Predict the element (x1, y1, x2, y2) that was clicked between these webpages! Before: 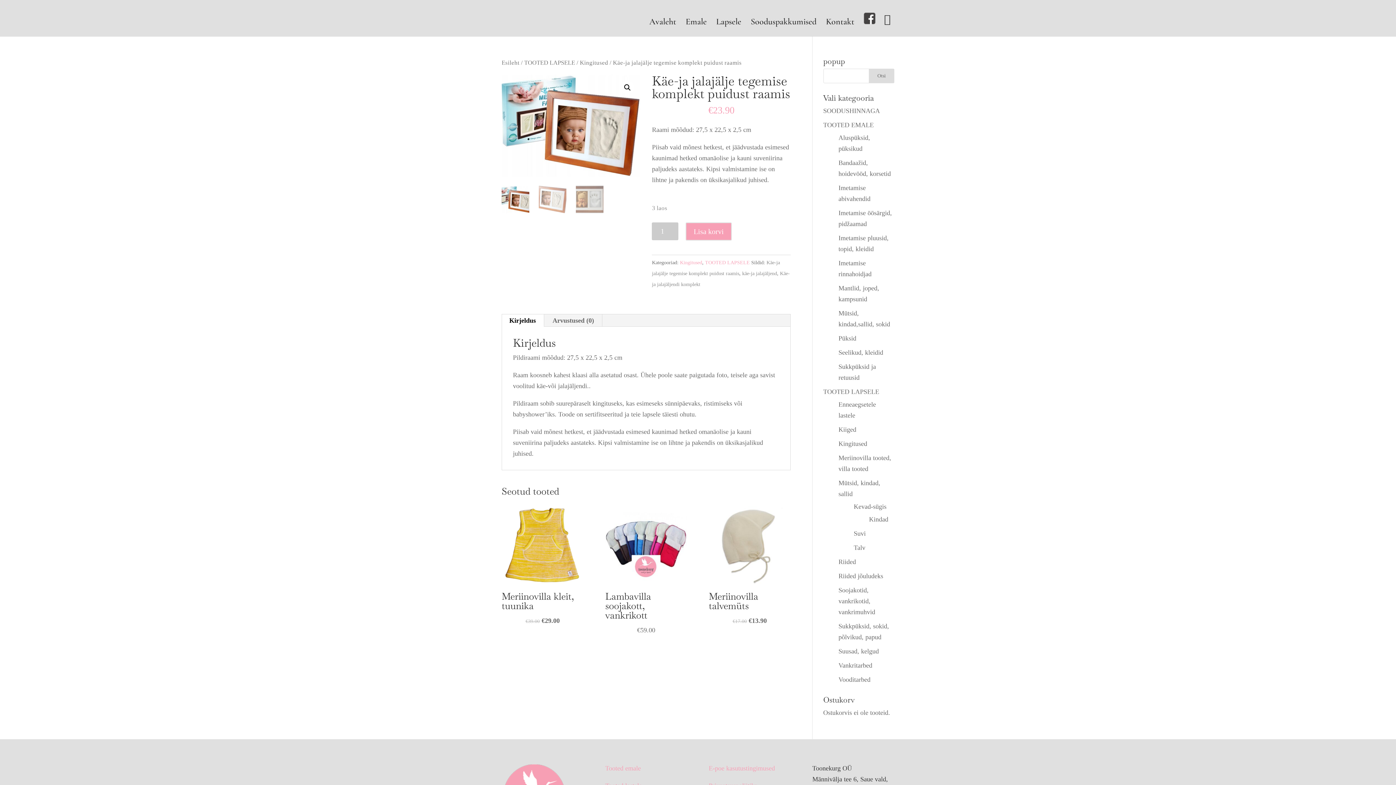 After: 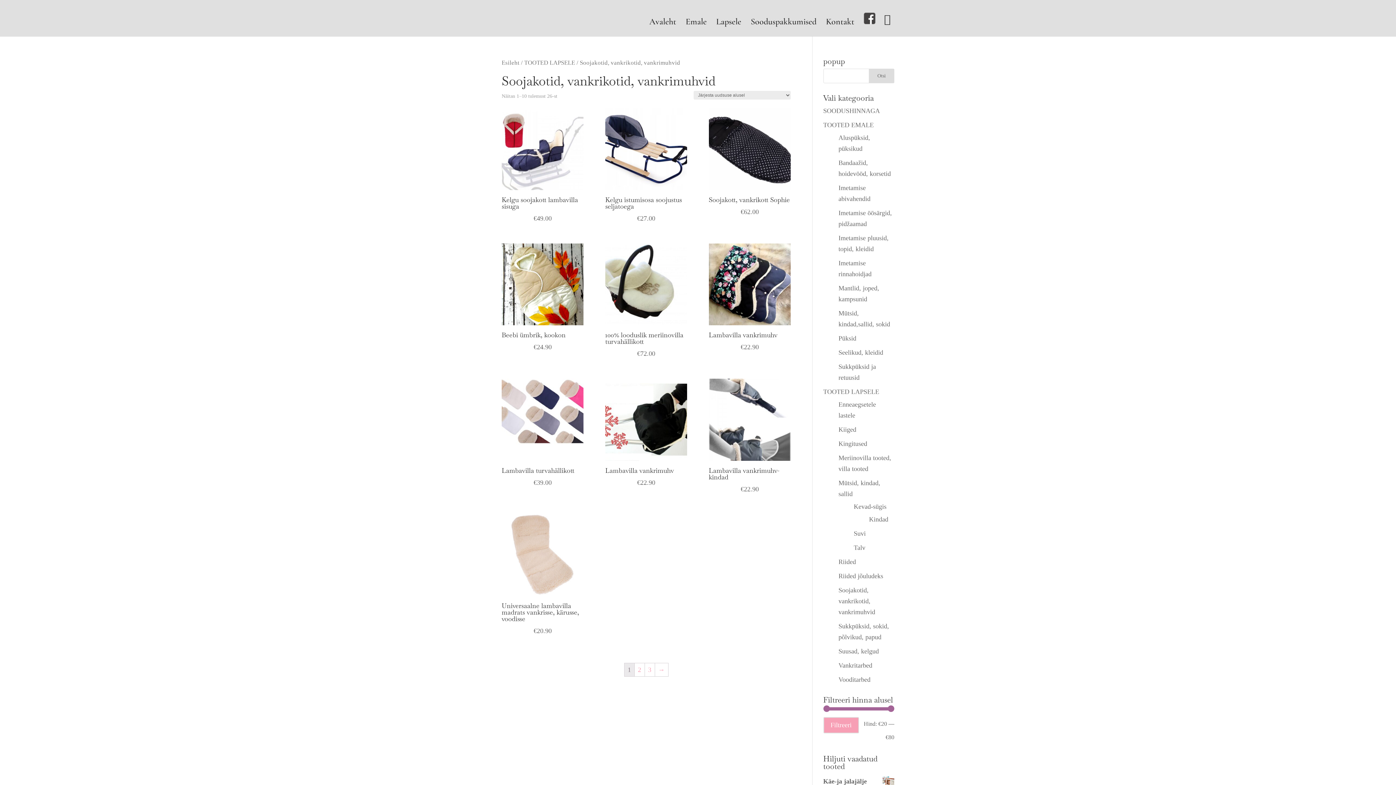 Action: bbox: (838, 586, 875, 616) label: Soojakotid, vankrikotid, vankrimuhvid